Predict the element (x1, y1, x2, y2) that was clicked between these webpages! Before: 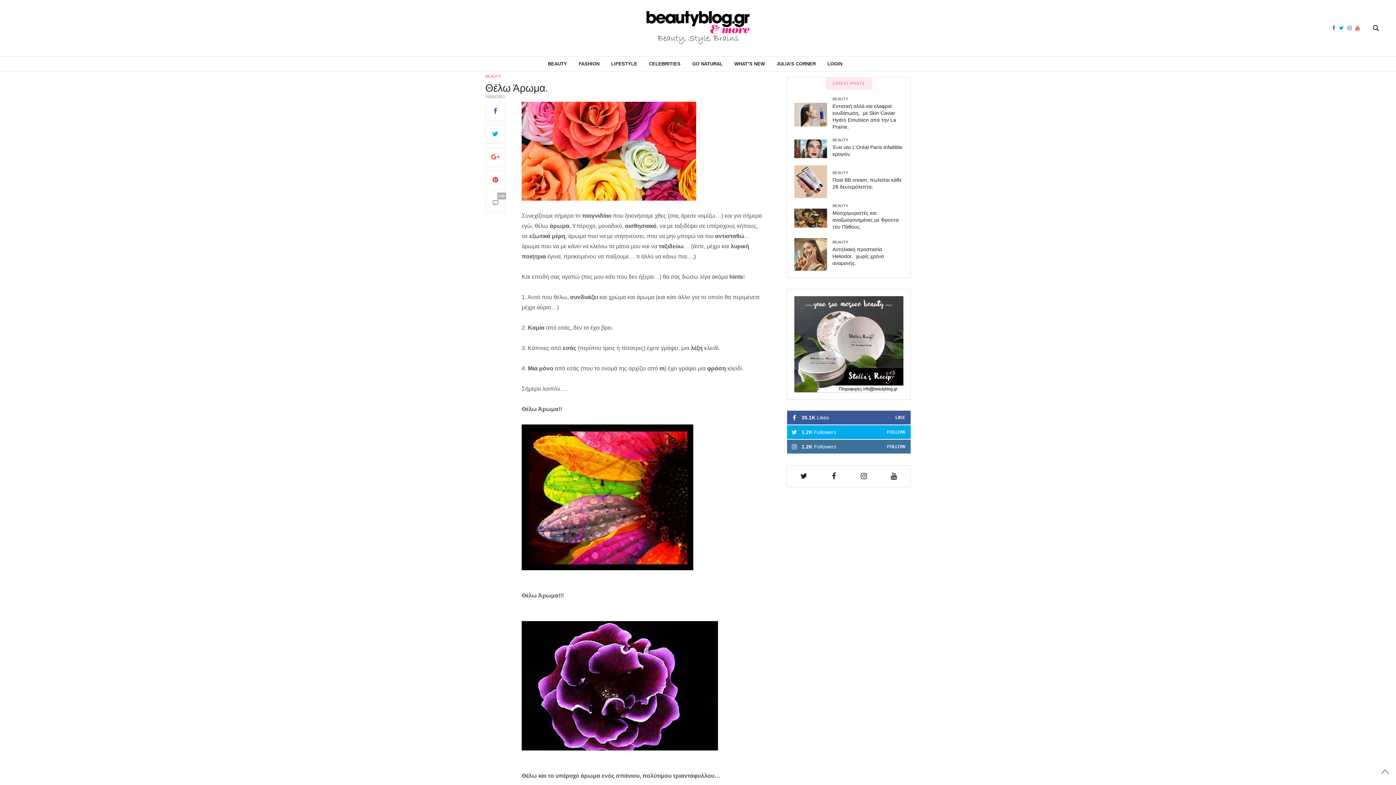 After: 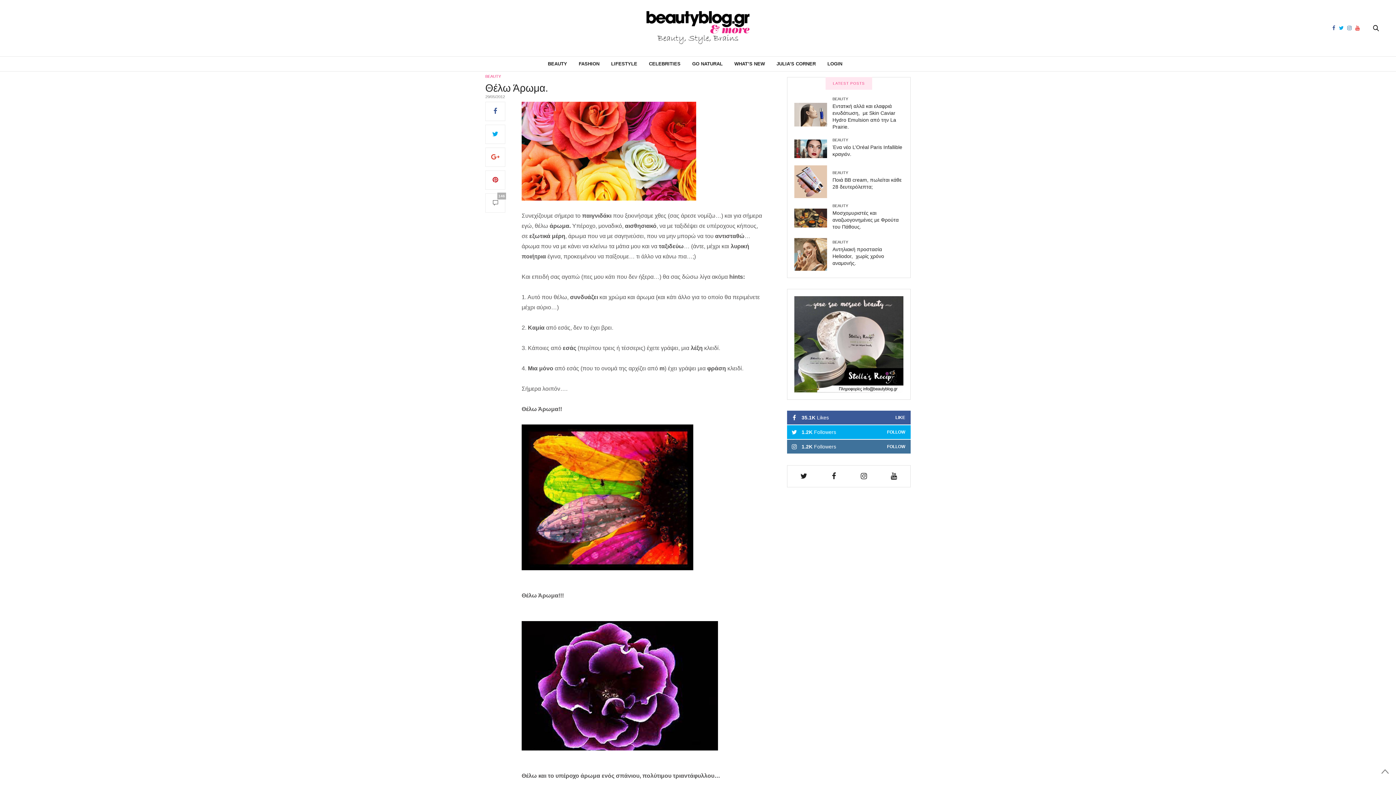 Action: bbox: (794, 341, 903, 347)